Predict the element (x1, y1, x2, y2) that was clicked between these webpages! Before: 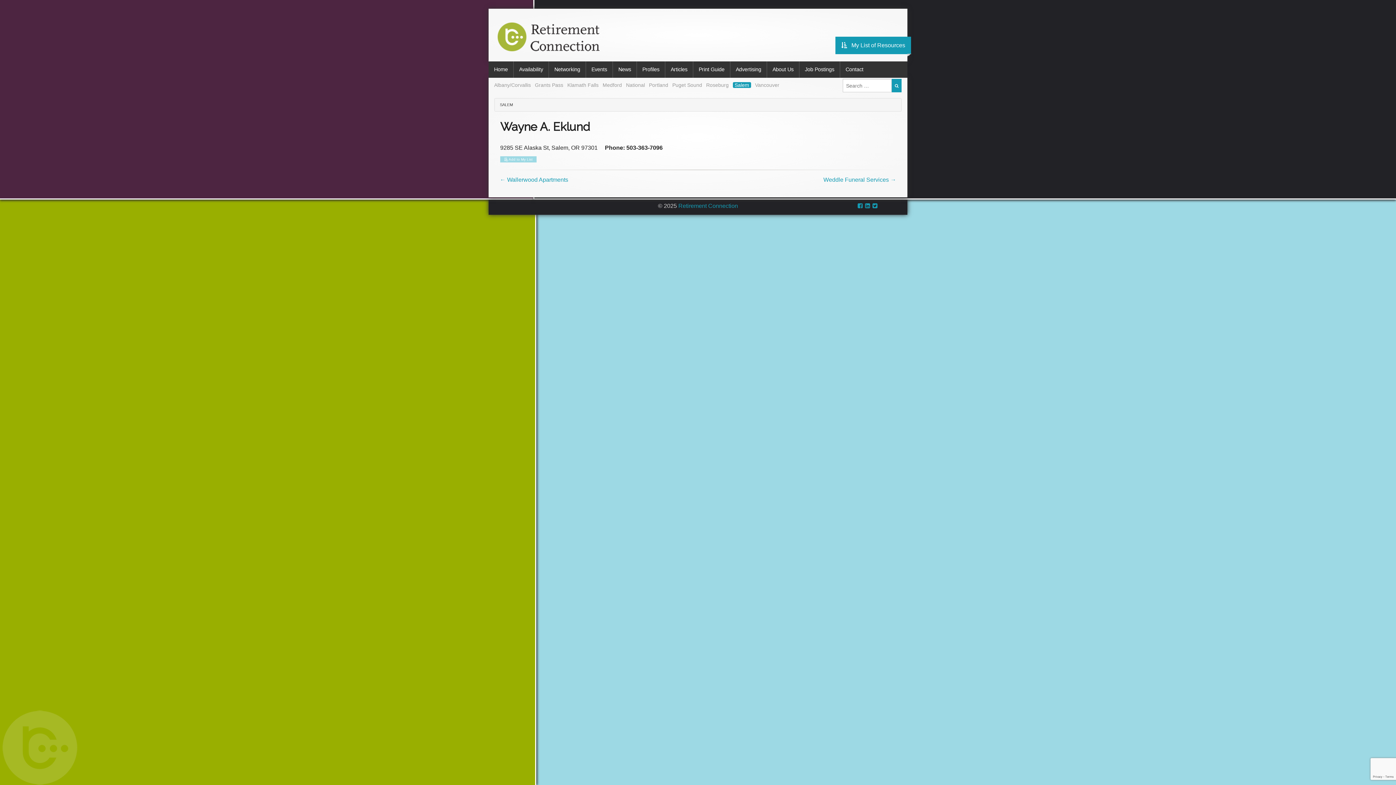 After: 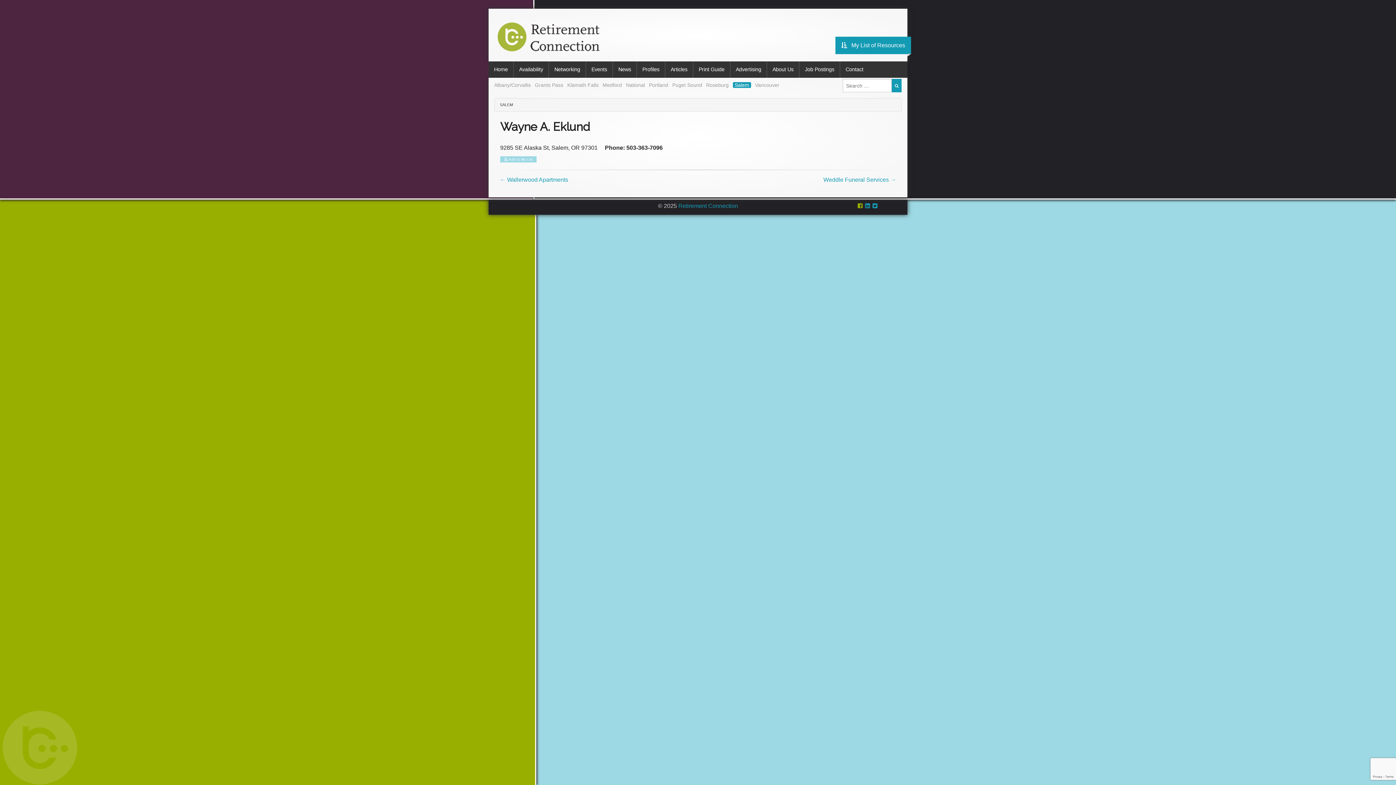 Action: bbox: (857, 203, 863, 209)